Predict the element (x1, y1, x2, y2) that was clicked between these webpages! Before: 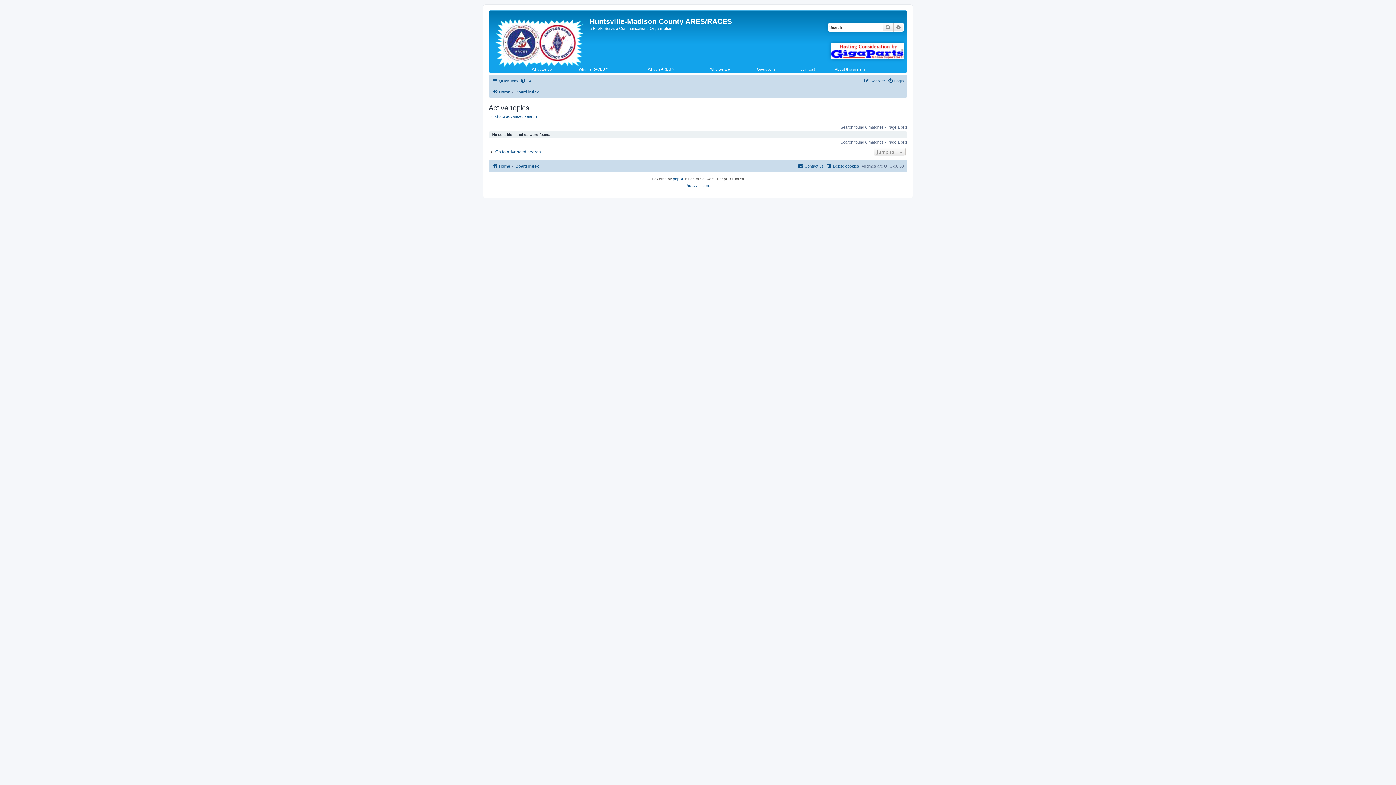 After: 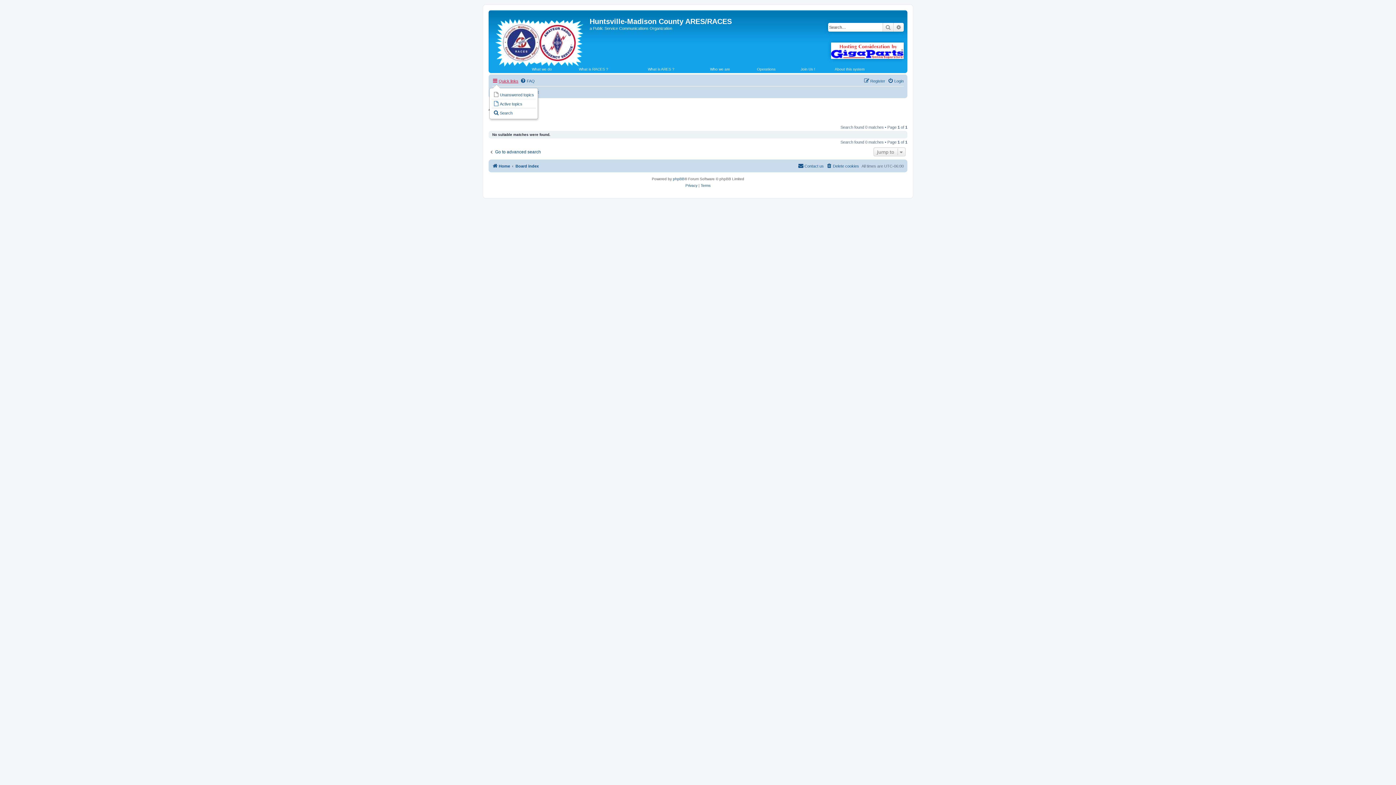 Action: label: Quick links bbox: (492, 76, 518, 85)